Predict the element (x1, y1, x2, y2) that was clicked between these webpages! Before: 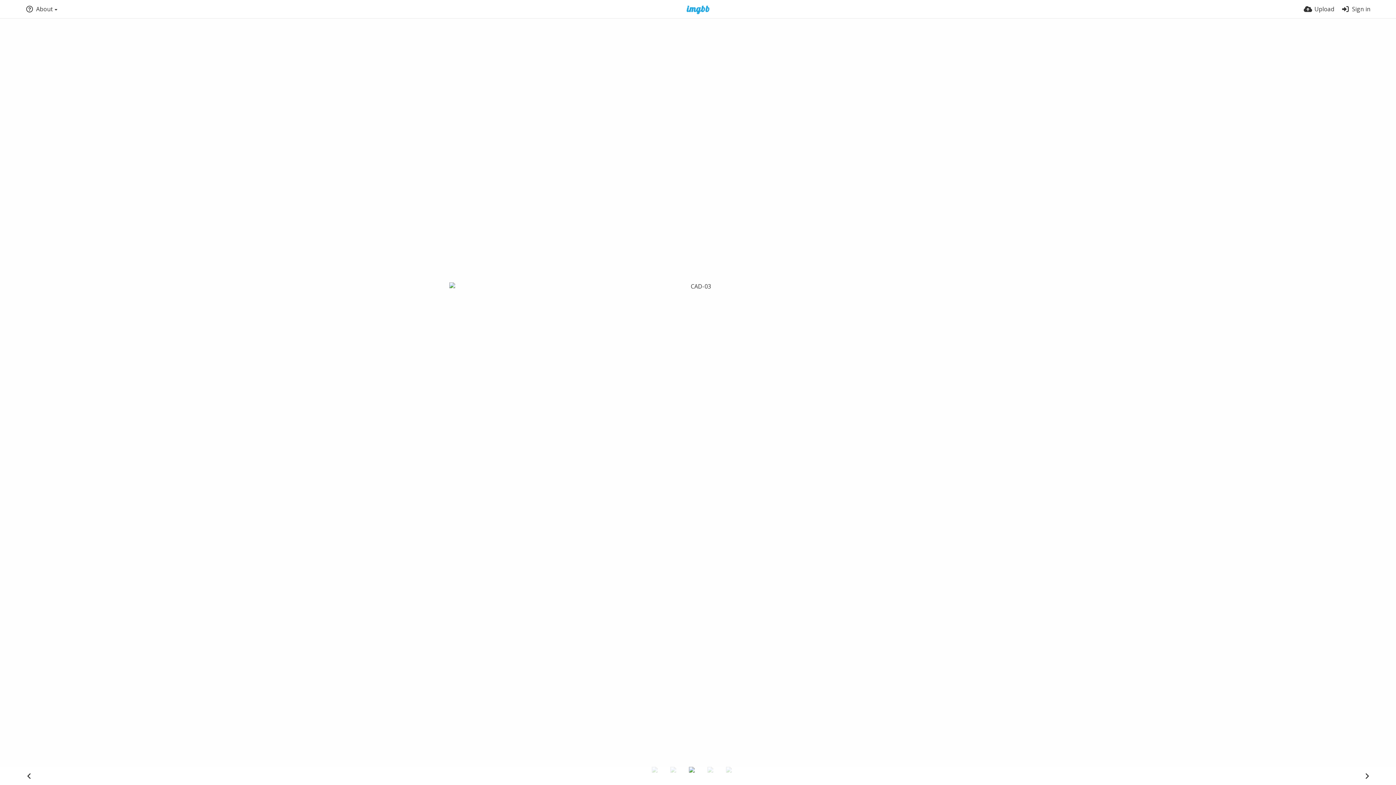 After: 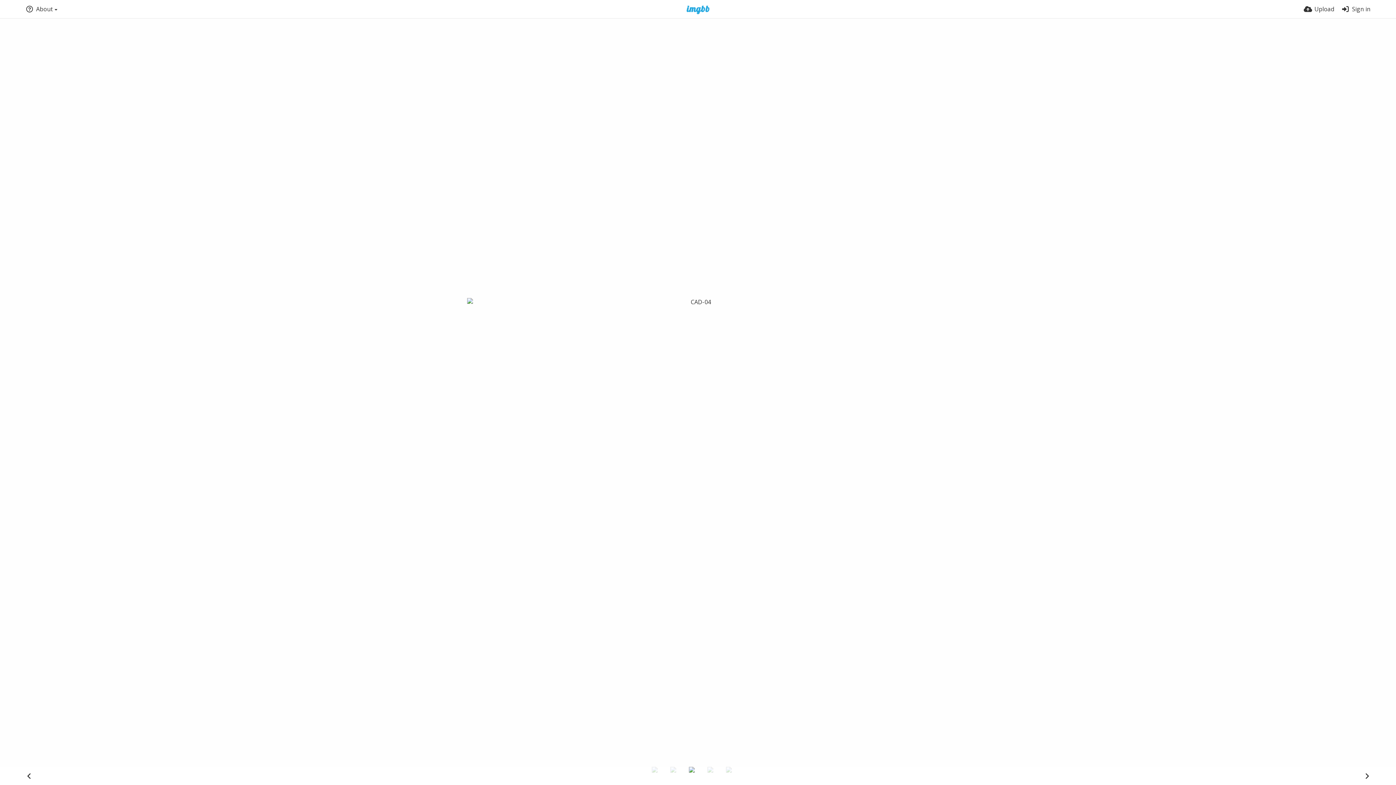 Action: bbox: (1360, 769, 1374, 783)